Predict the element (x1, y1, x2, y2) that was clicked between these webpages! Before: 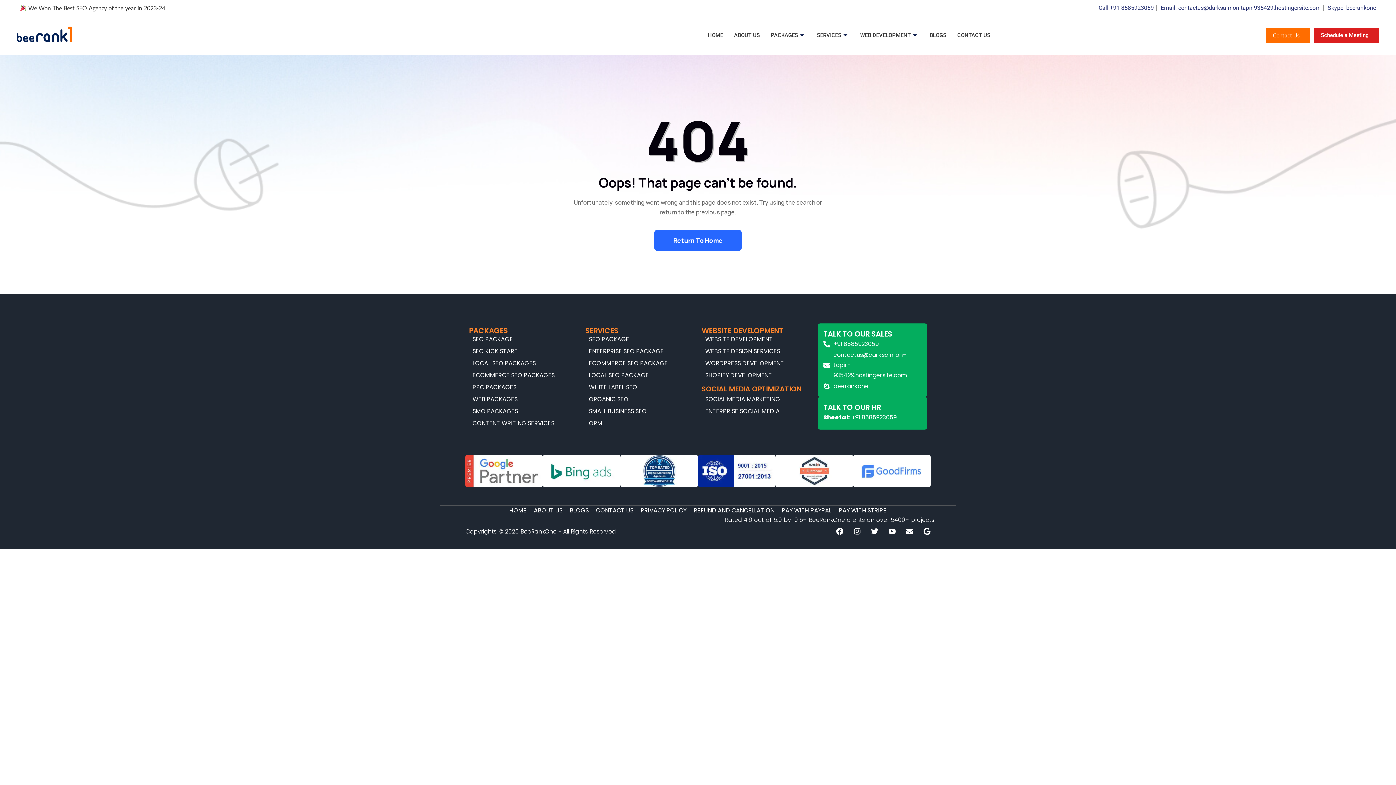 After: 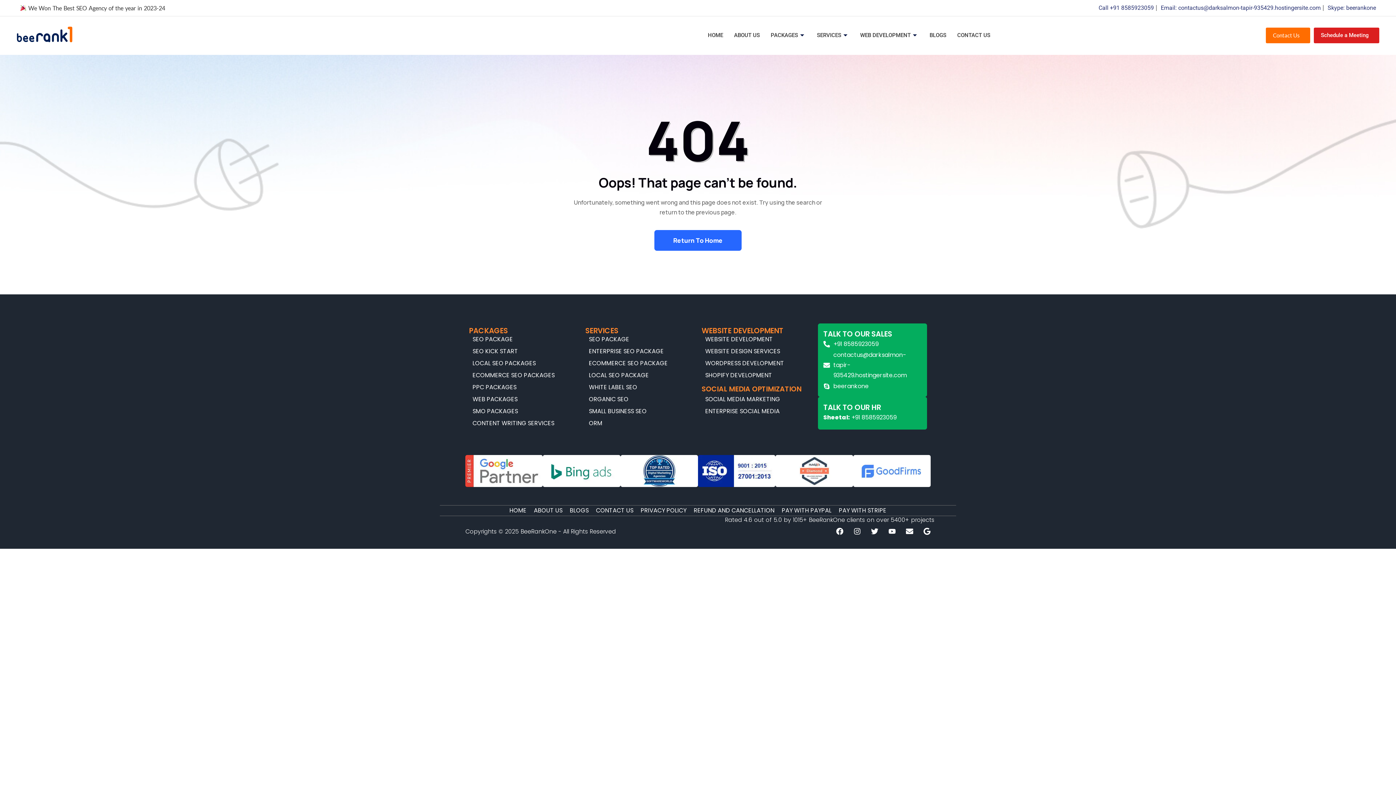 Action: label: Contact Us bbox: (1266, 27, 1310, 43)